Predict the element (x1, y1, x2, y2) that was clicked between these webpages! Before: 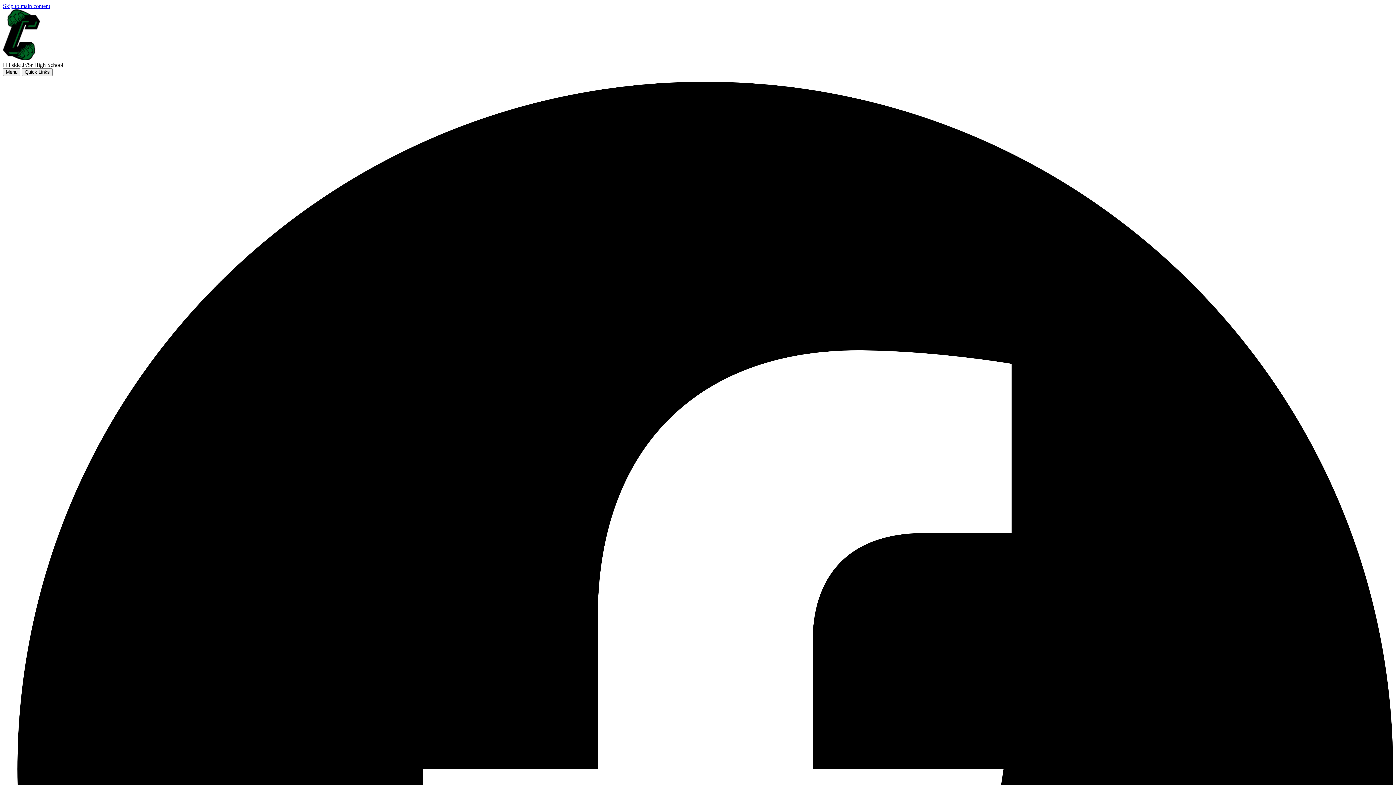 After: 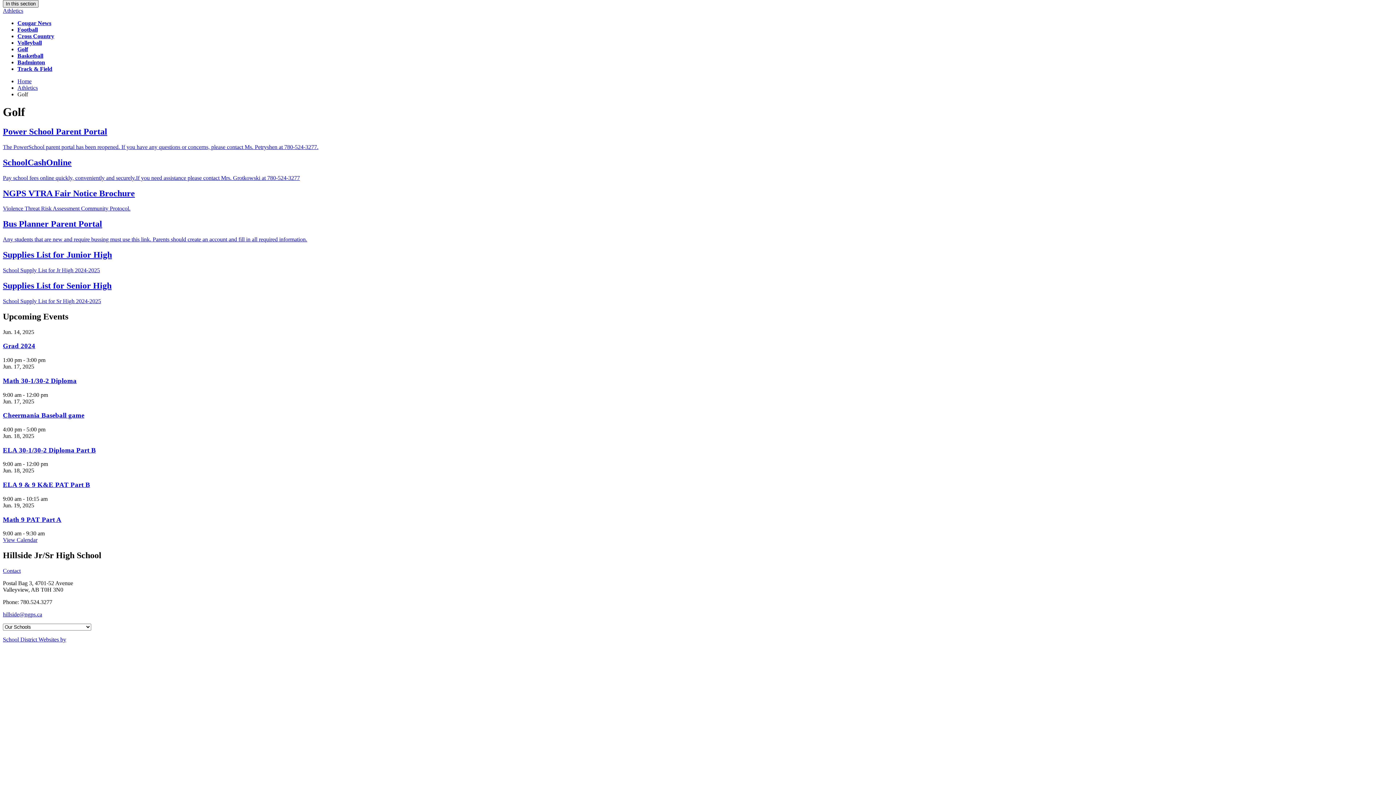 Action: label: Skip to main content bbox: (2, 2, 50, 9)